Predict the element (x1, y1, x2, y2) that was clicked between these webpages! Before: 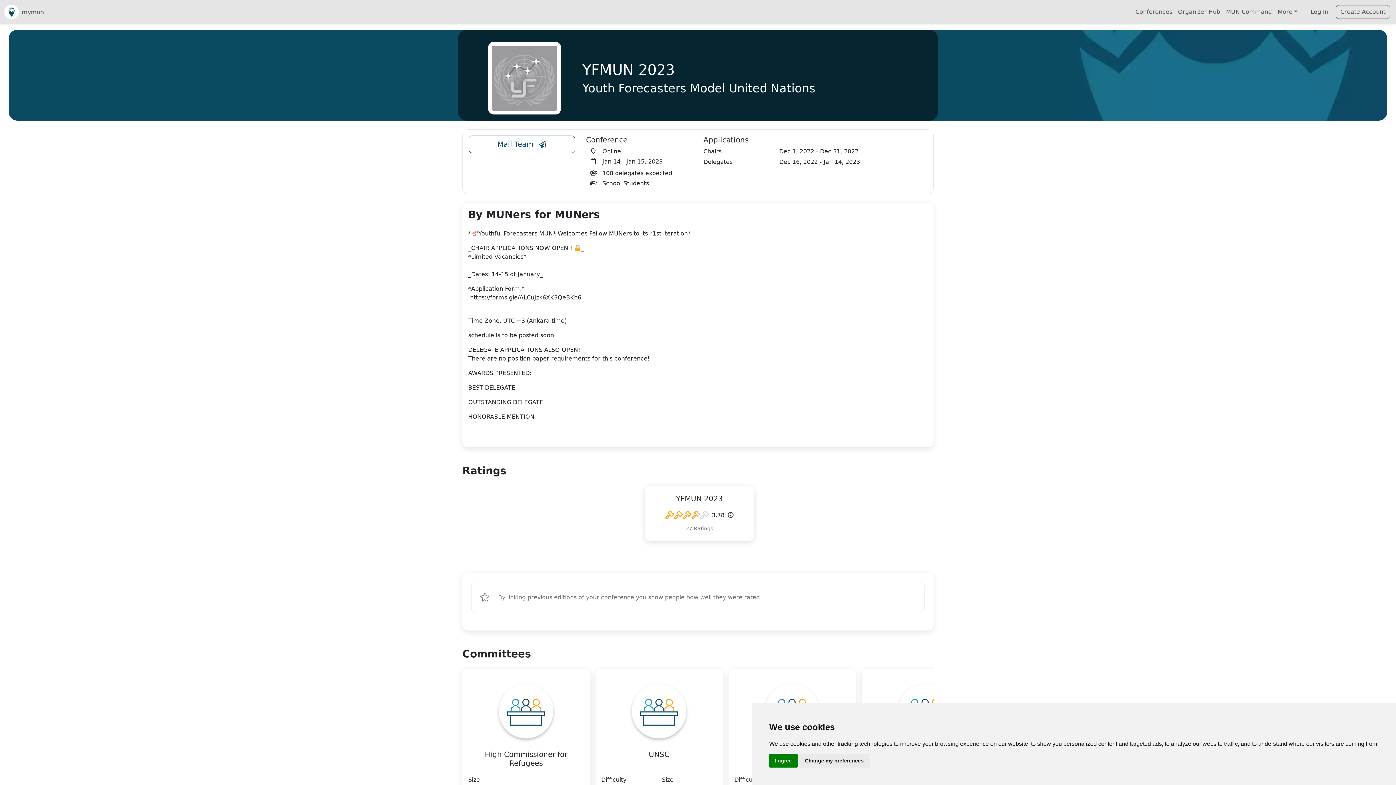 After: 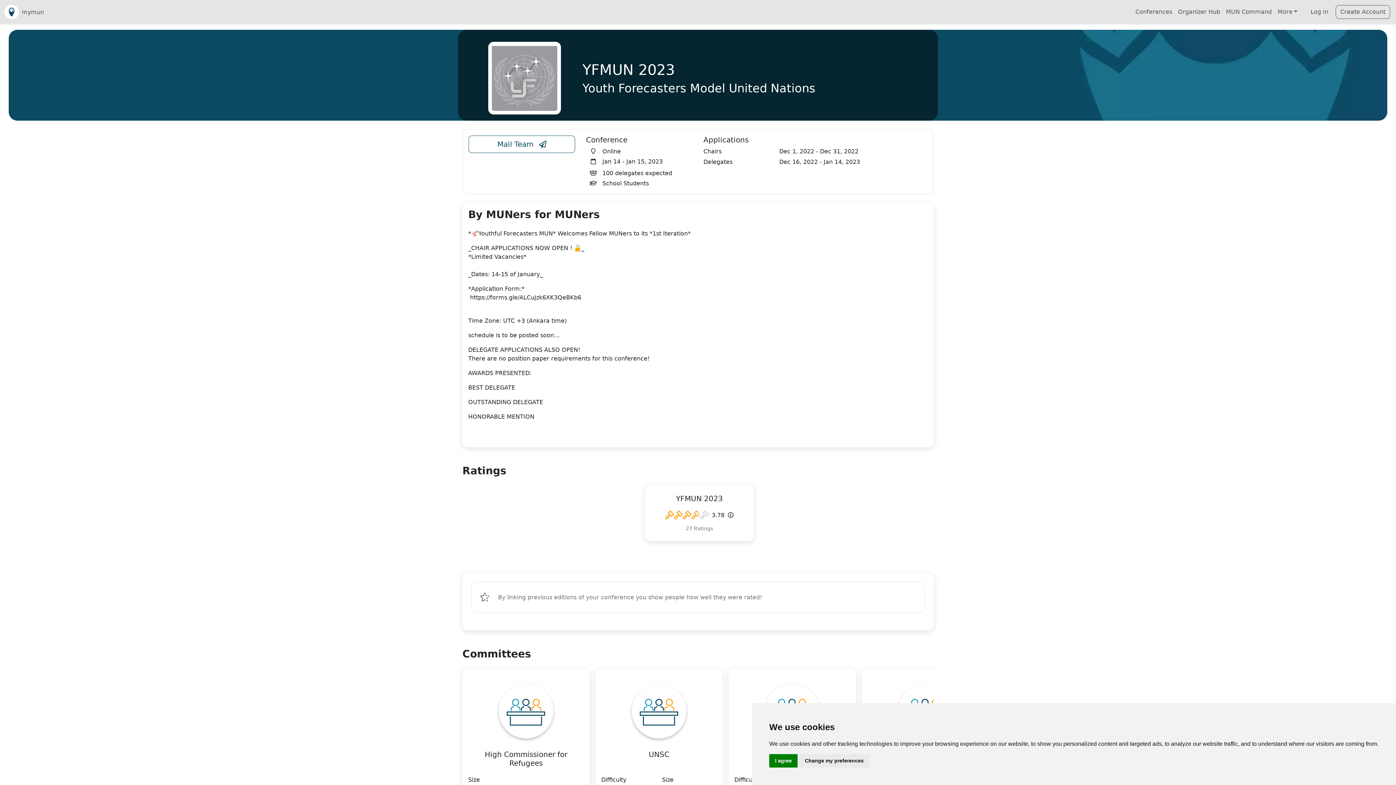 Action: bbox: (468, 135, 575, 153) label: Conference Email Link